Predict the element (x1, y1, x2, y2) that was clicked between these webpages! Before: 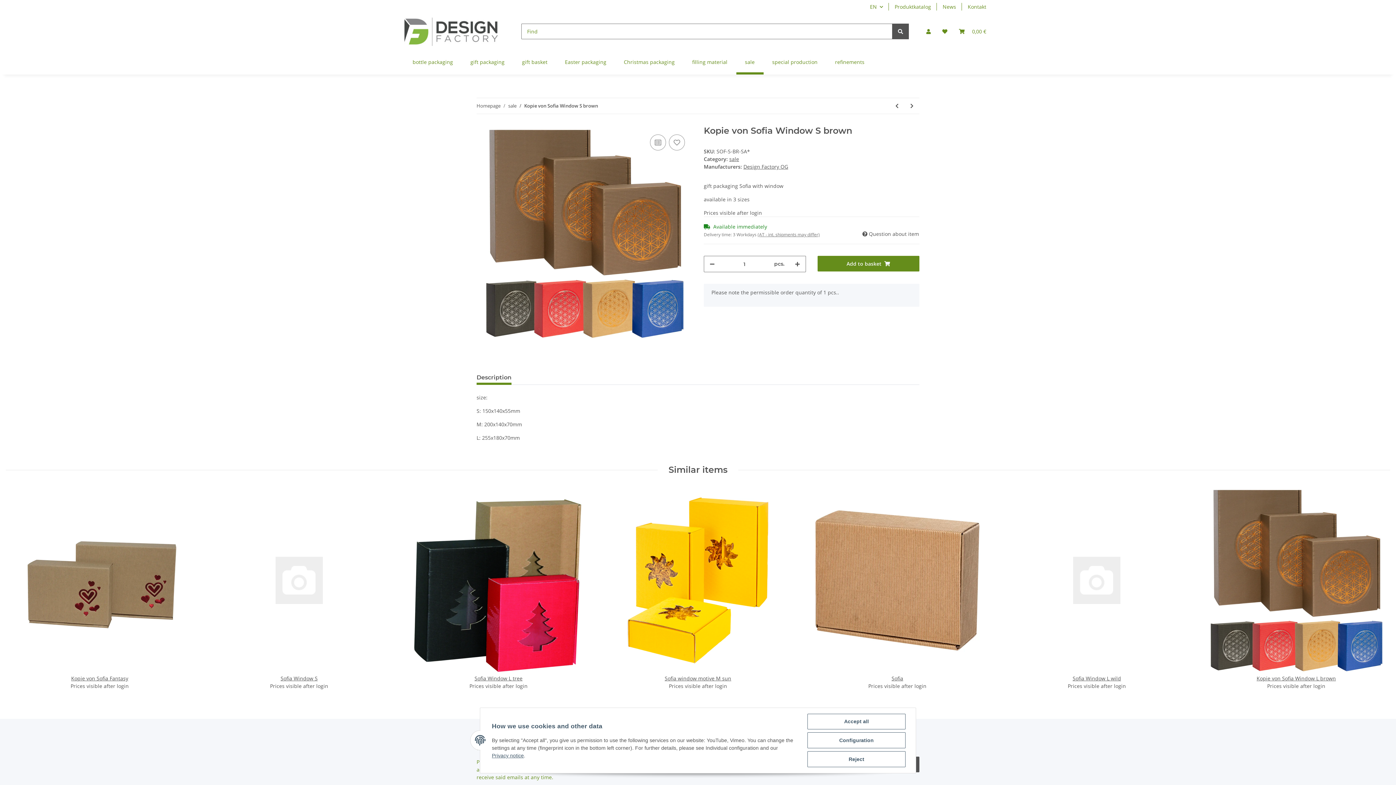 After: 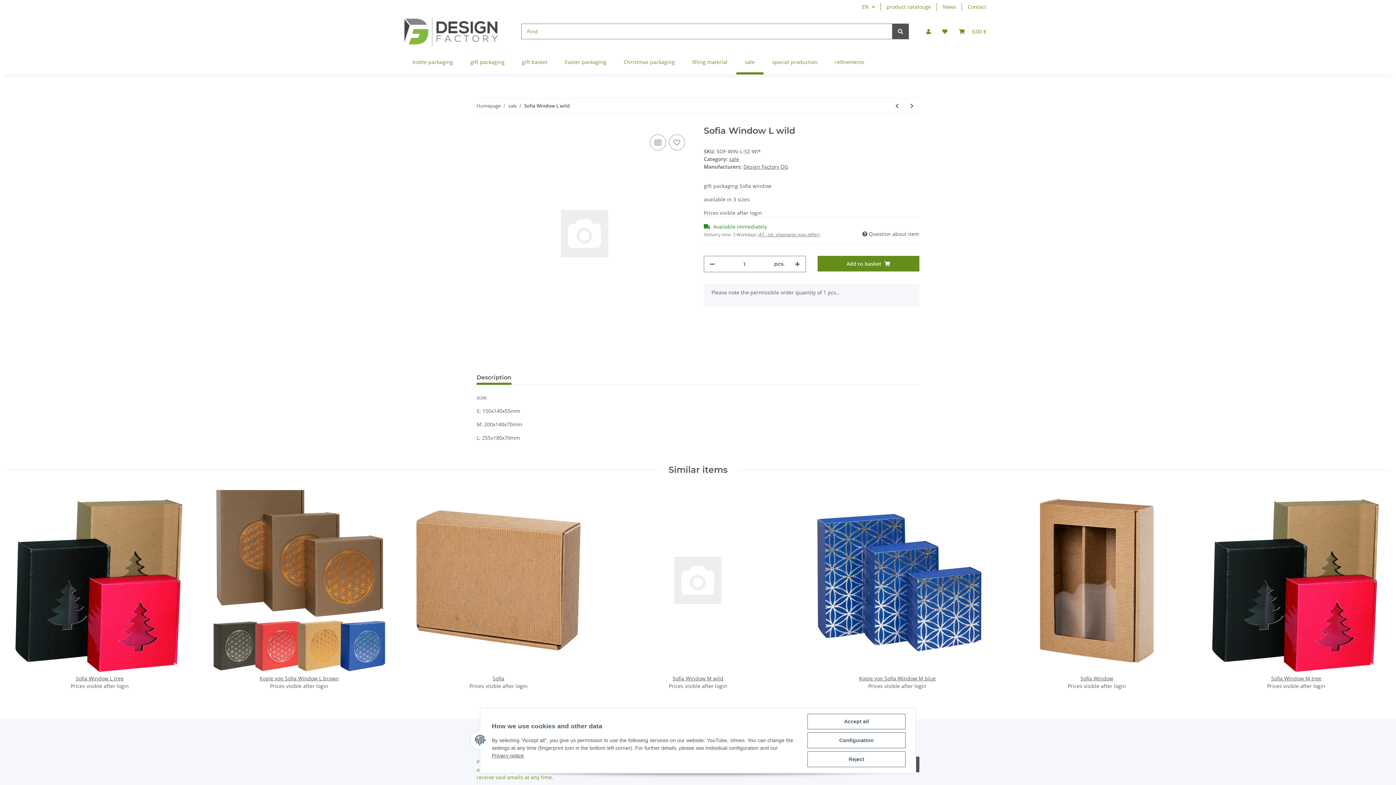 Action: label: Sofia Window L wild bbox: (1003, 674, 1191, 682)